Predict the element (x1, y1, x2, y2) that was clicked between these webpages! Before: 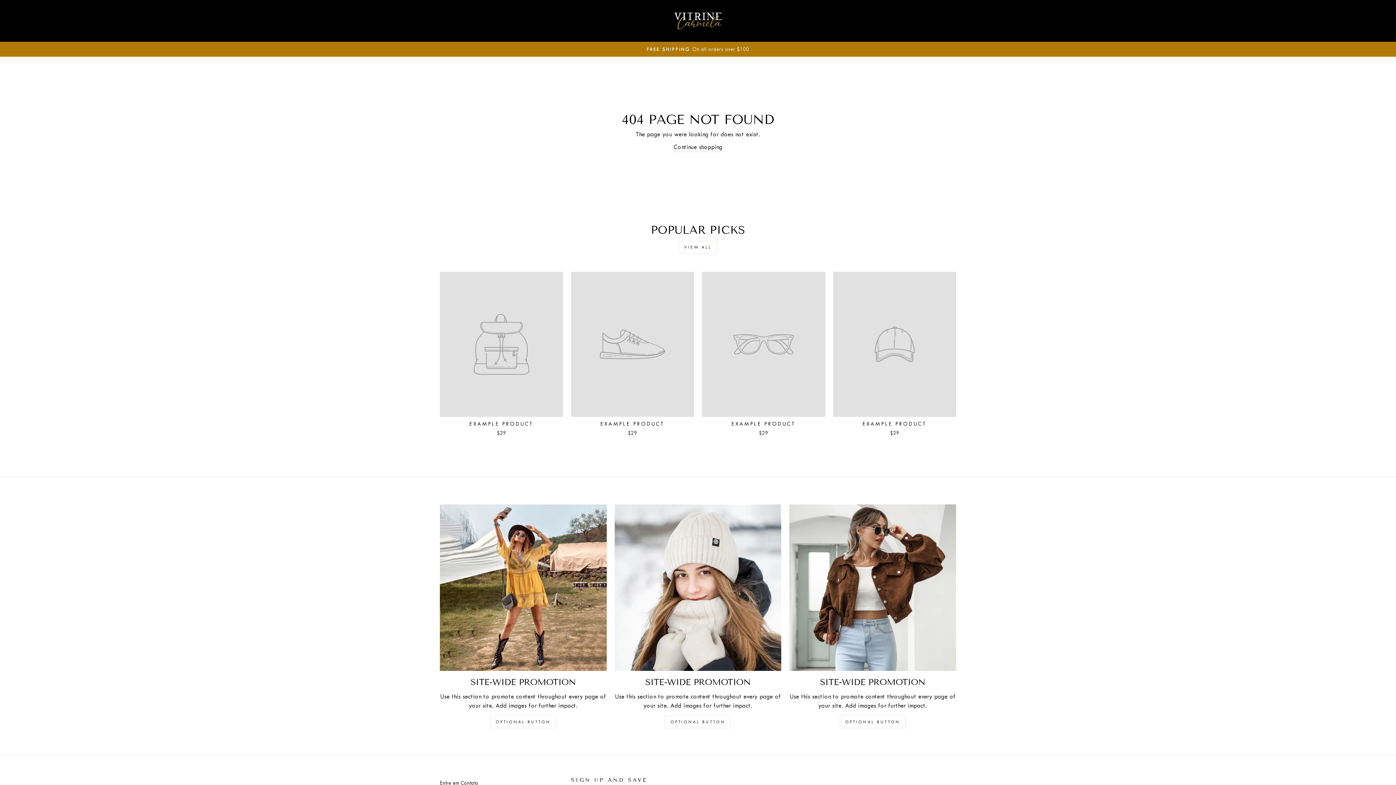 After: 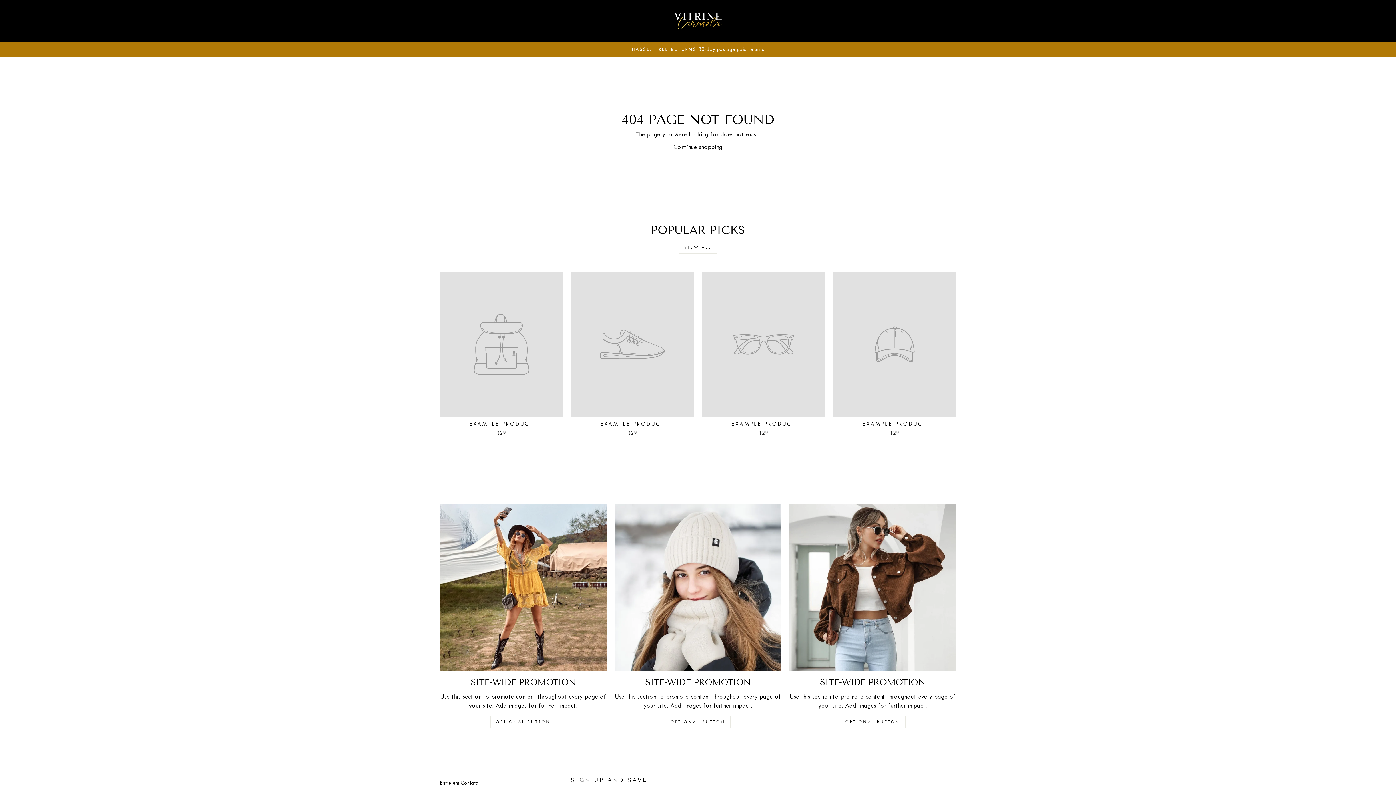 Action: label: OPTIONAL BUTTON bbox: (840, 716, 905, 728)